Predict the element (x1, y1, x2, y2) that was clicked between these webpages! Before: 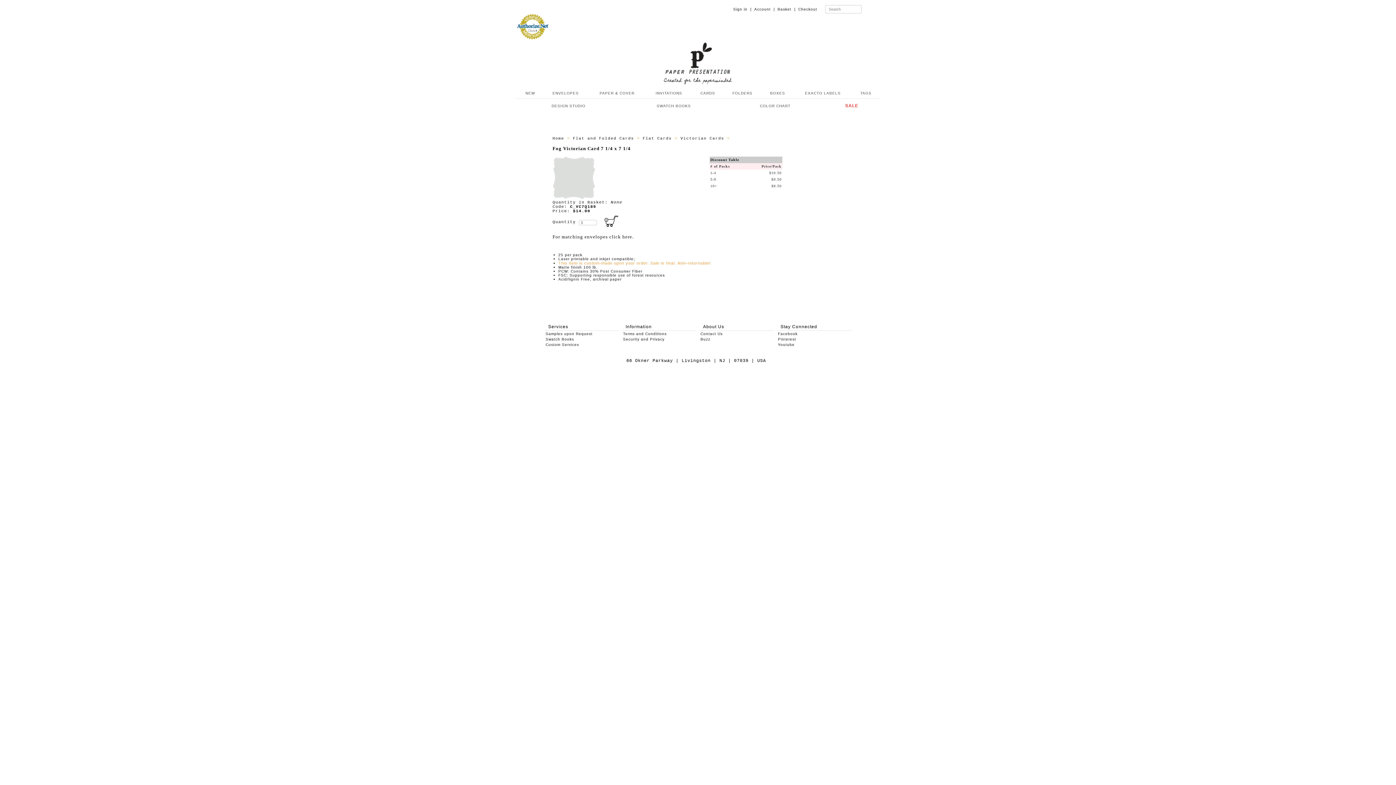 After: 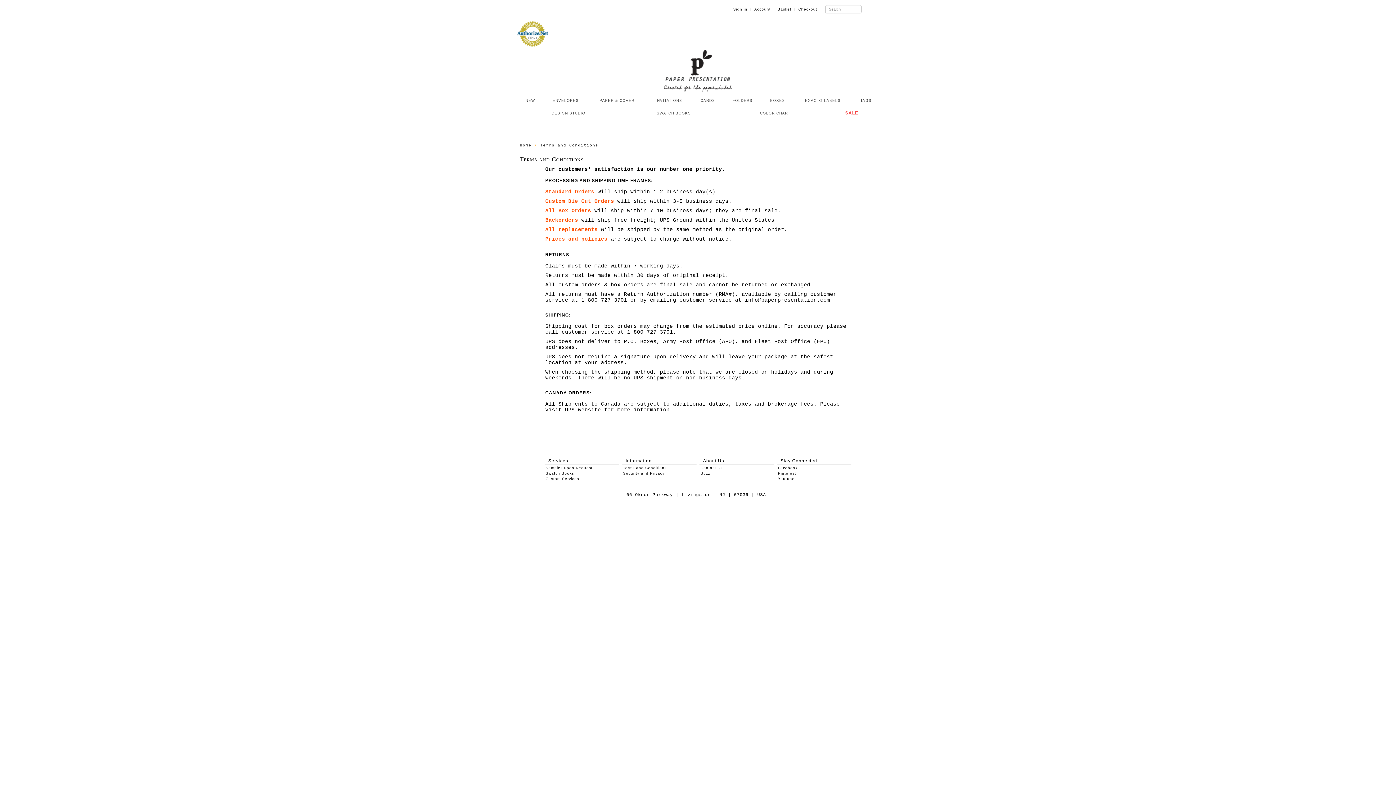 Action: bbox: (623, 332, 666, 336) label: Terms and Conditions